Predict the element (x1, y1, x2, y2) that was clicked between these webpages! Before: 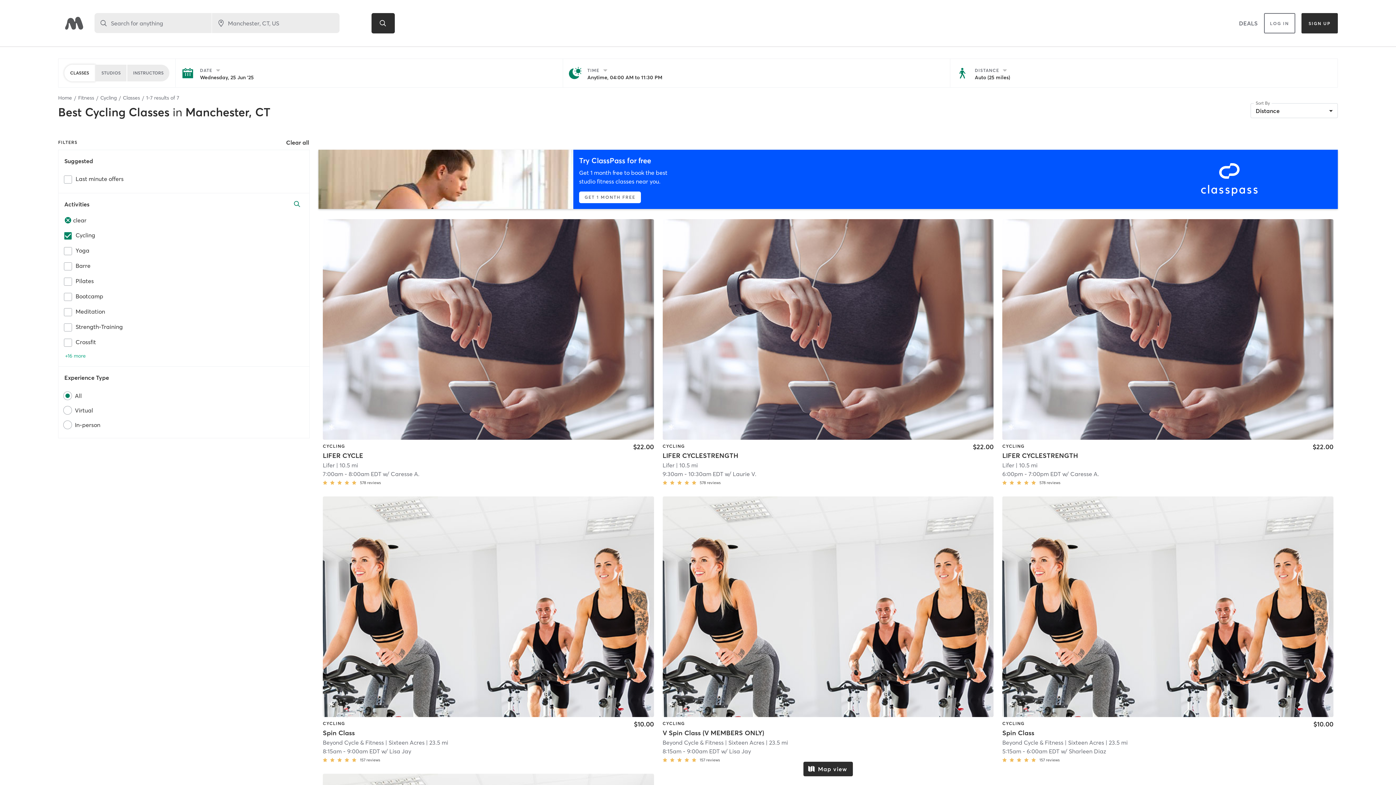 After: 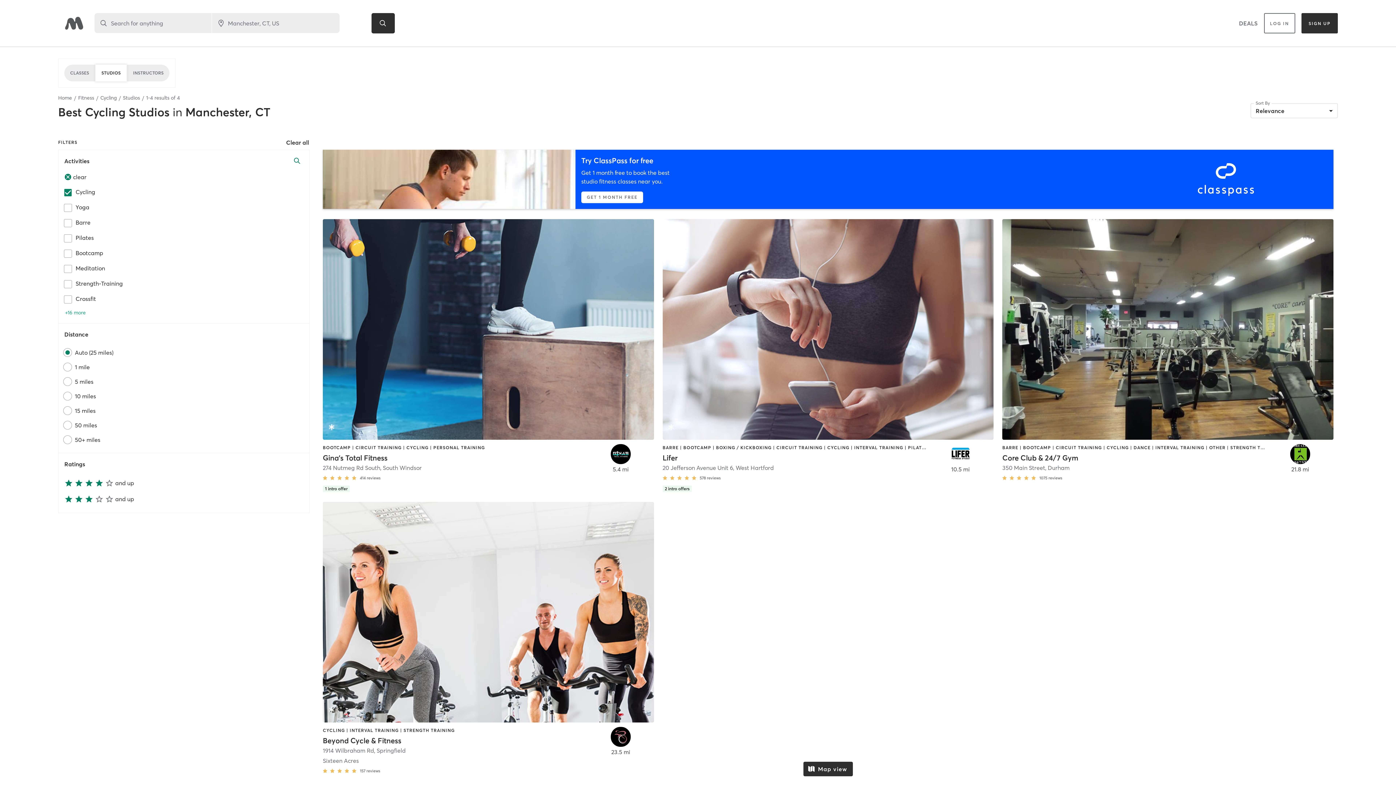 Action: bbox: (94, 64, 127, 81) label: STUDIOS